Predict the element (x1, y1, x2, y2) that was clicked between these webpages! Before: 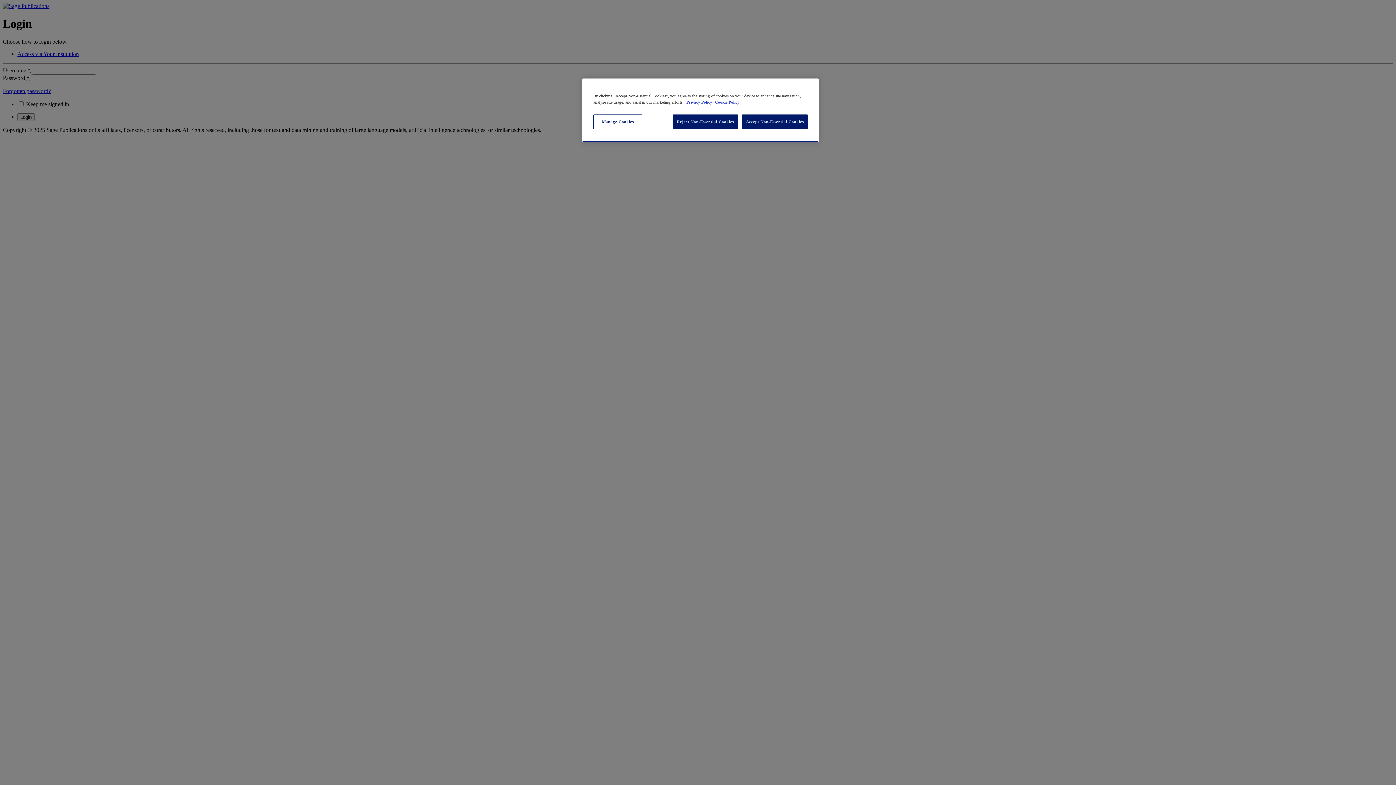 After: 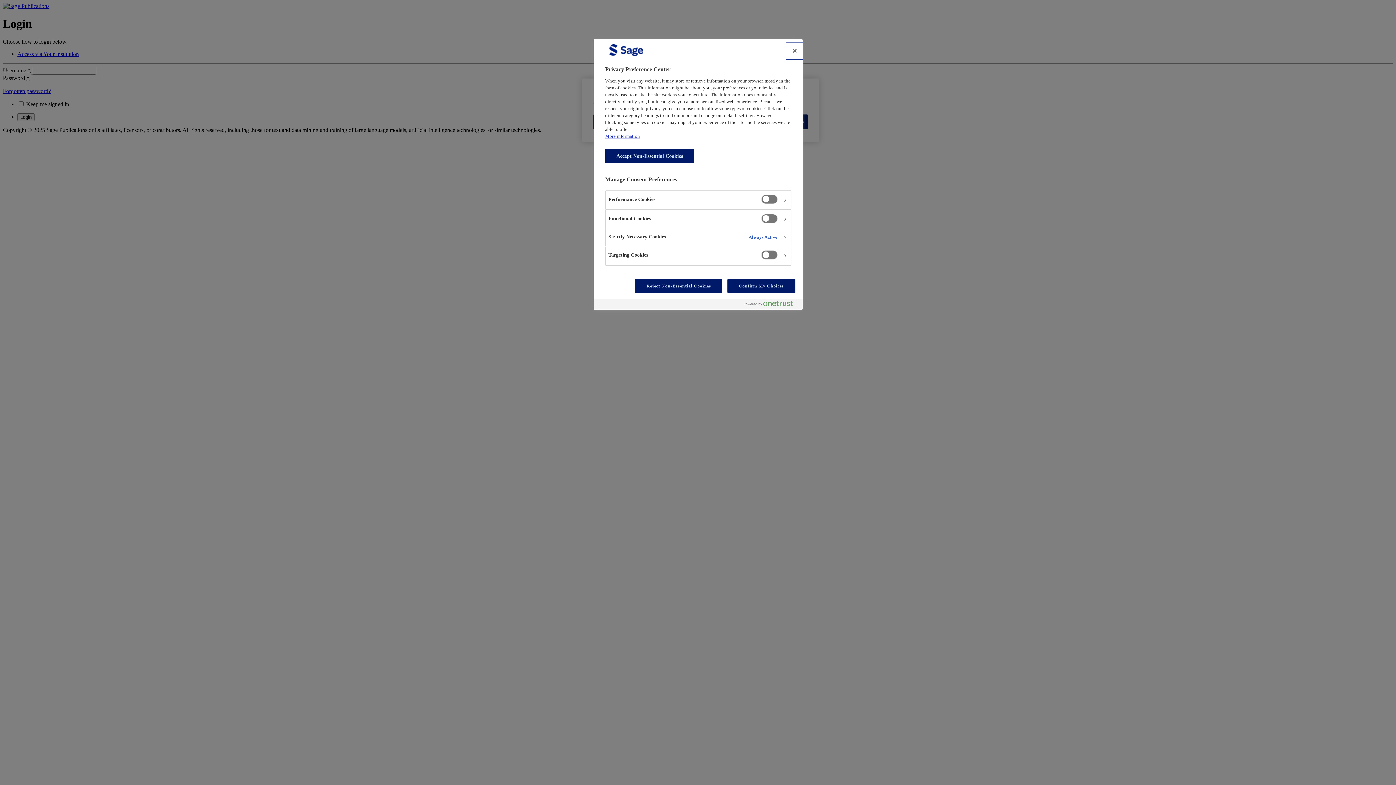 Action: label: Manage Cookies bbox: (593, 114, 642, 129)